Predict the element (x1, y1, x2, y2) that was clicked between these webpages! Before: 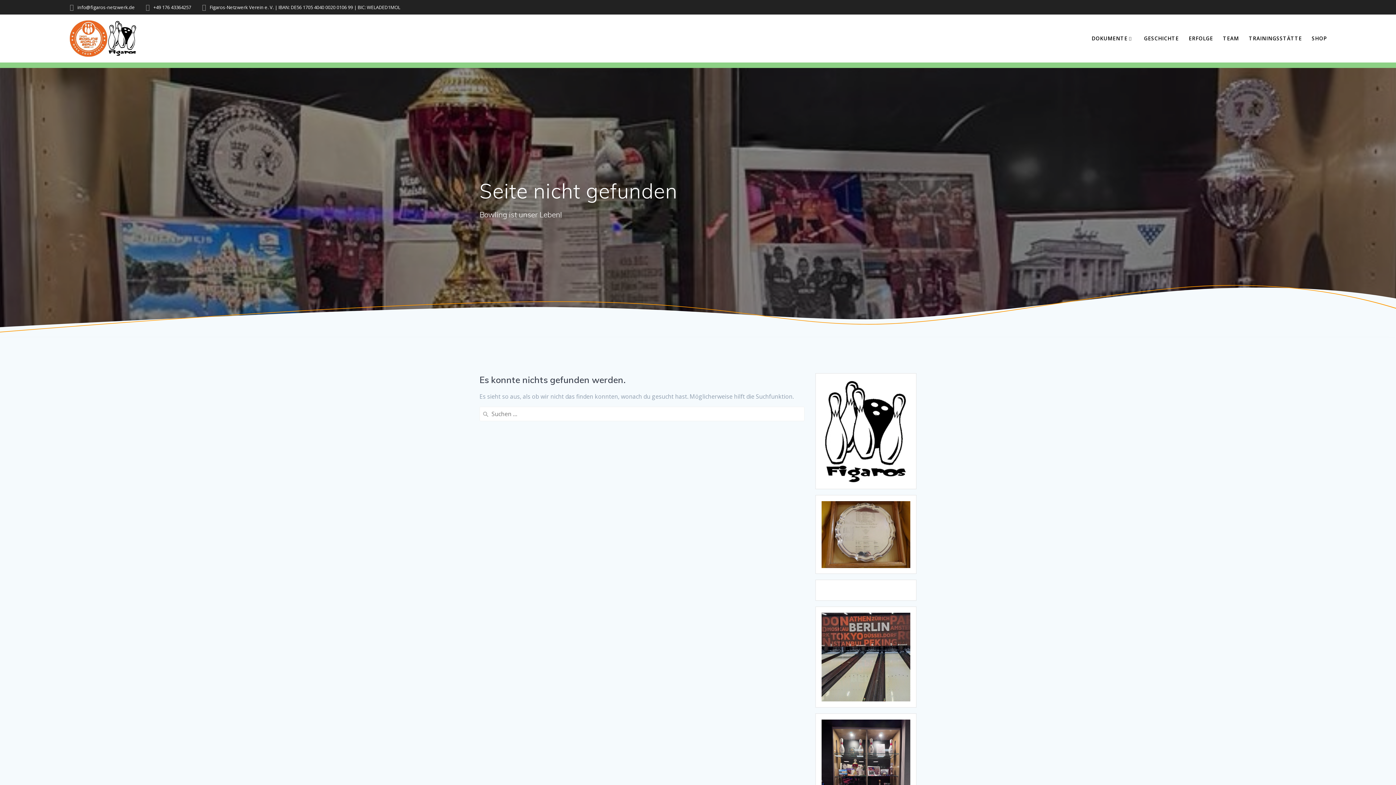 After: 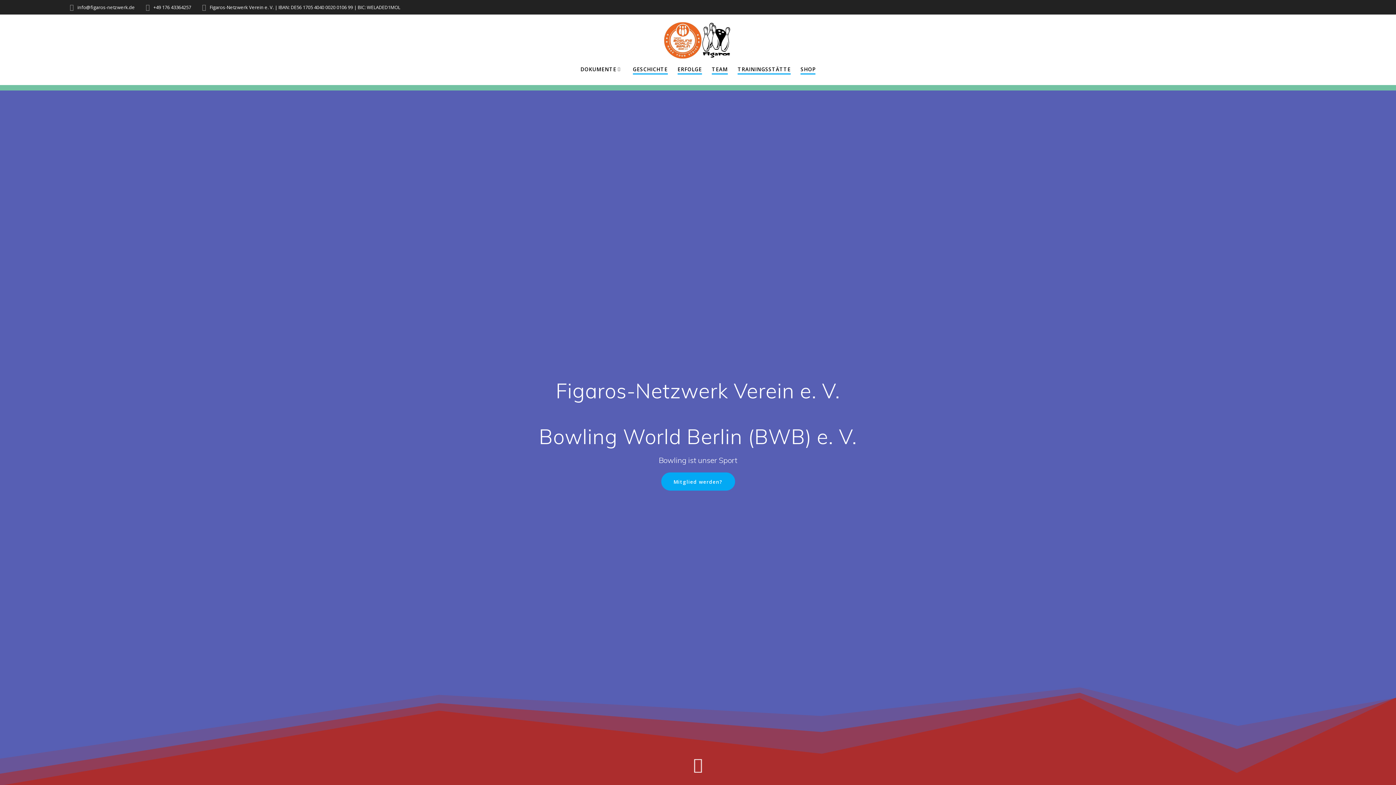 Action: bbox: (1091, 34, 1134, 42) label: DOKUMENTE